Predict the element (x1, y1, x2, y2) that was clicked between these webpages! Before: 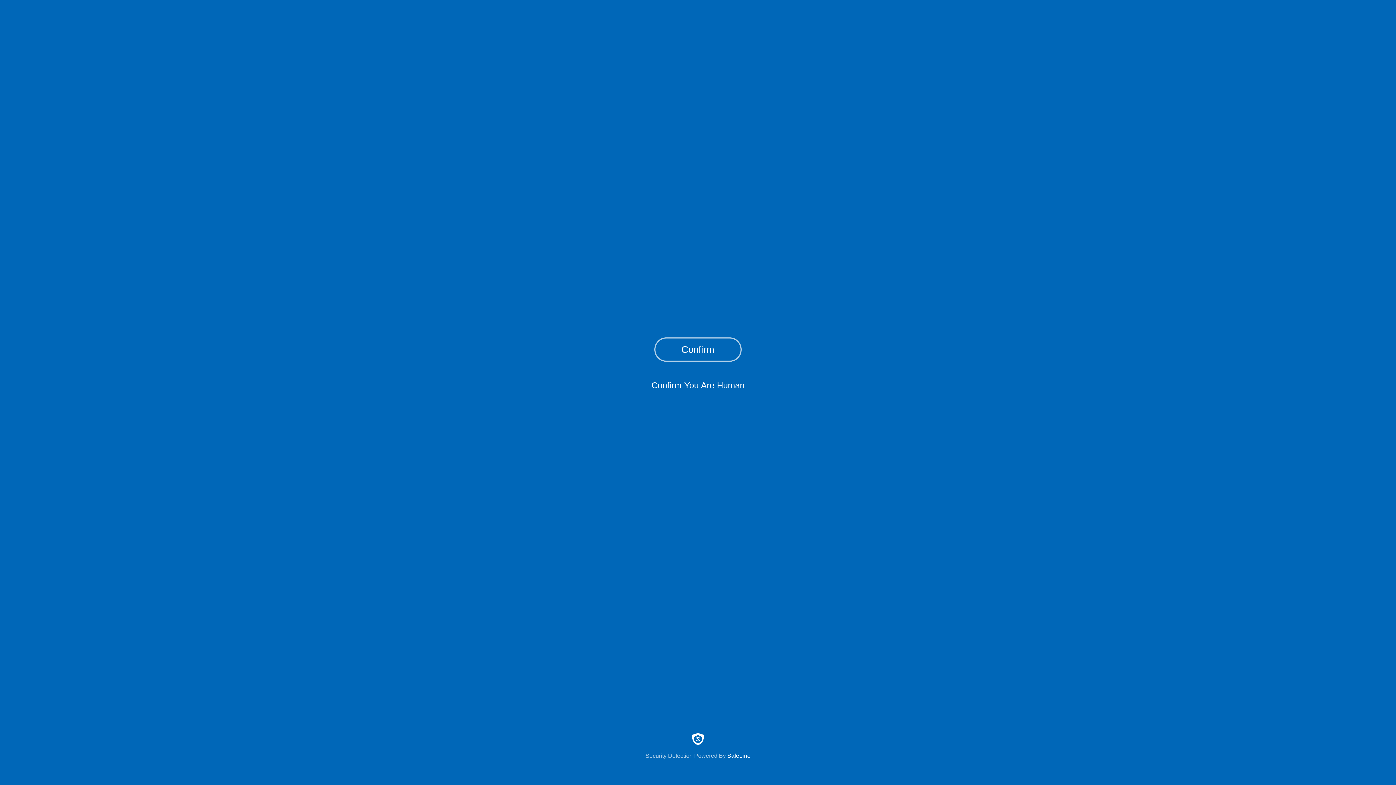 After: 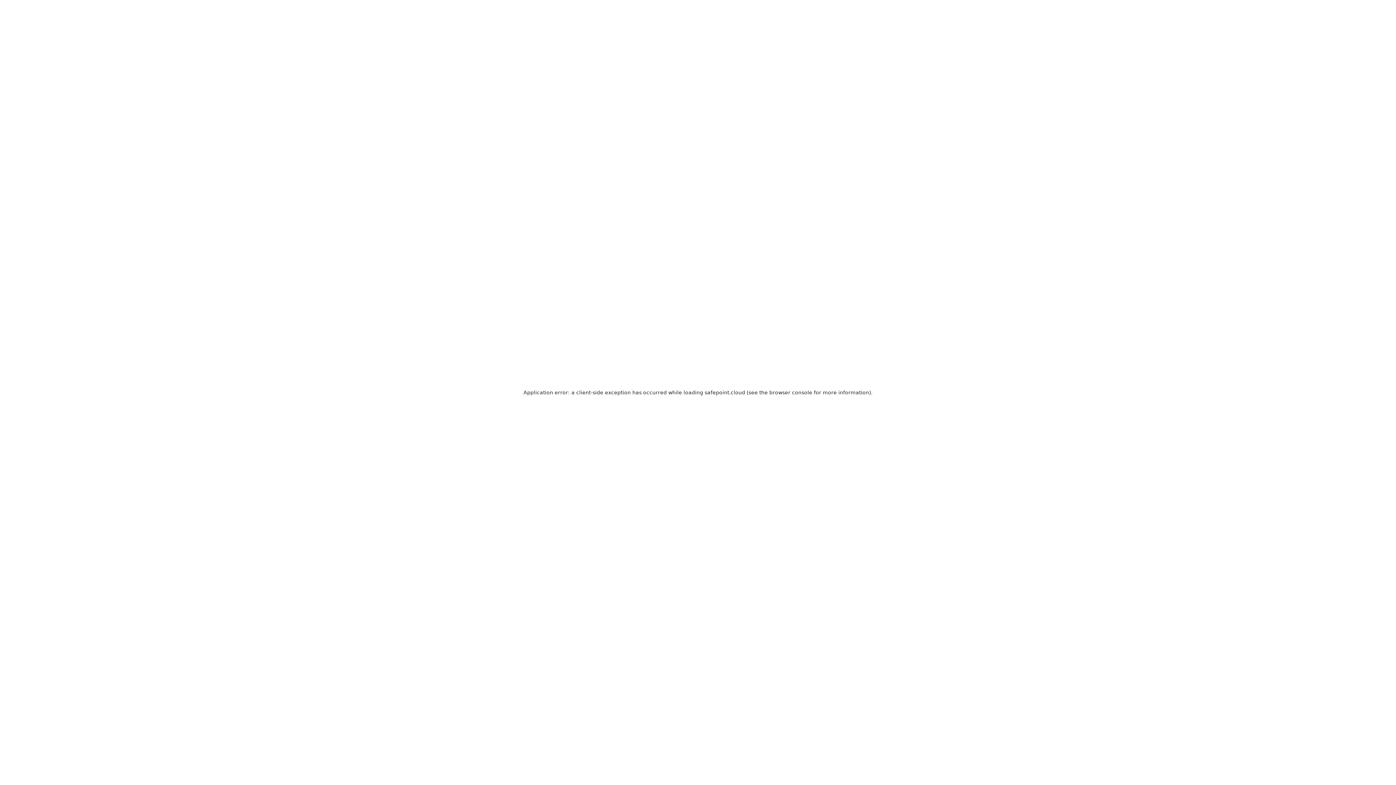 Action: label: Security Detection Powered By SafeLine bbox: (0, 733, 1396, 759)